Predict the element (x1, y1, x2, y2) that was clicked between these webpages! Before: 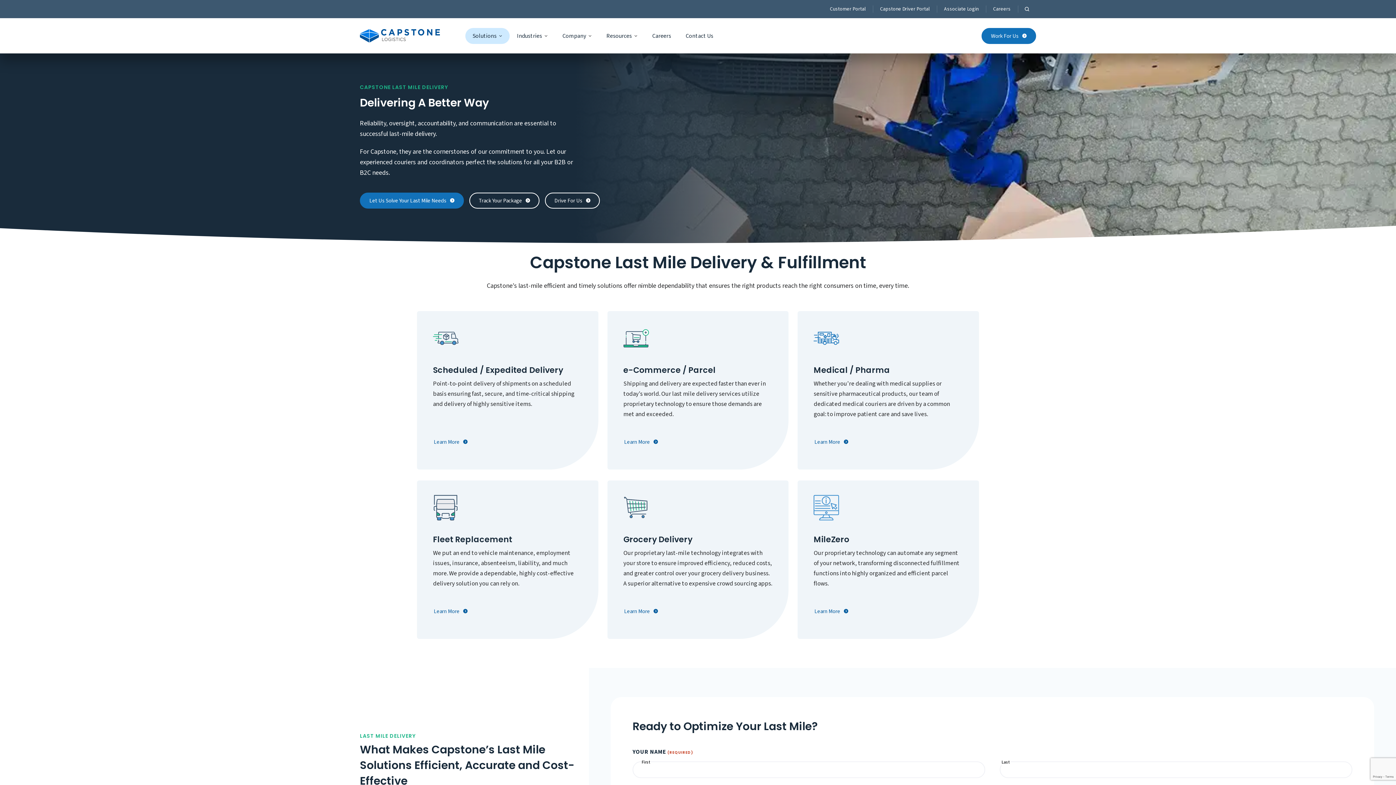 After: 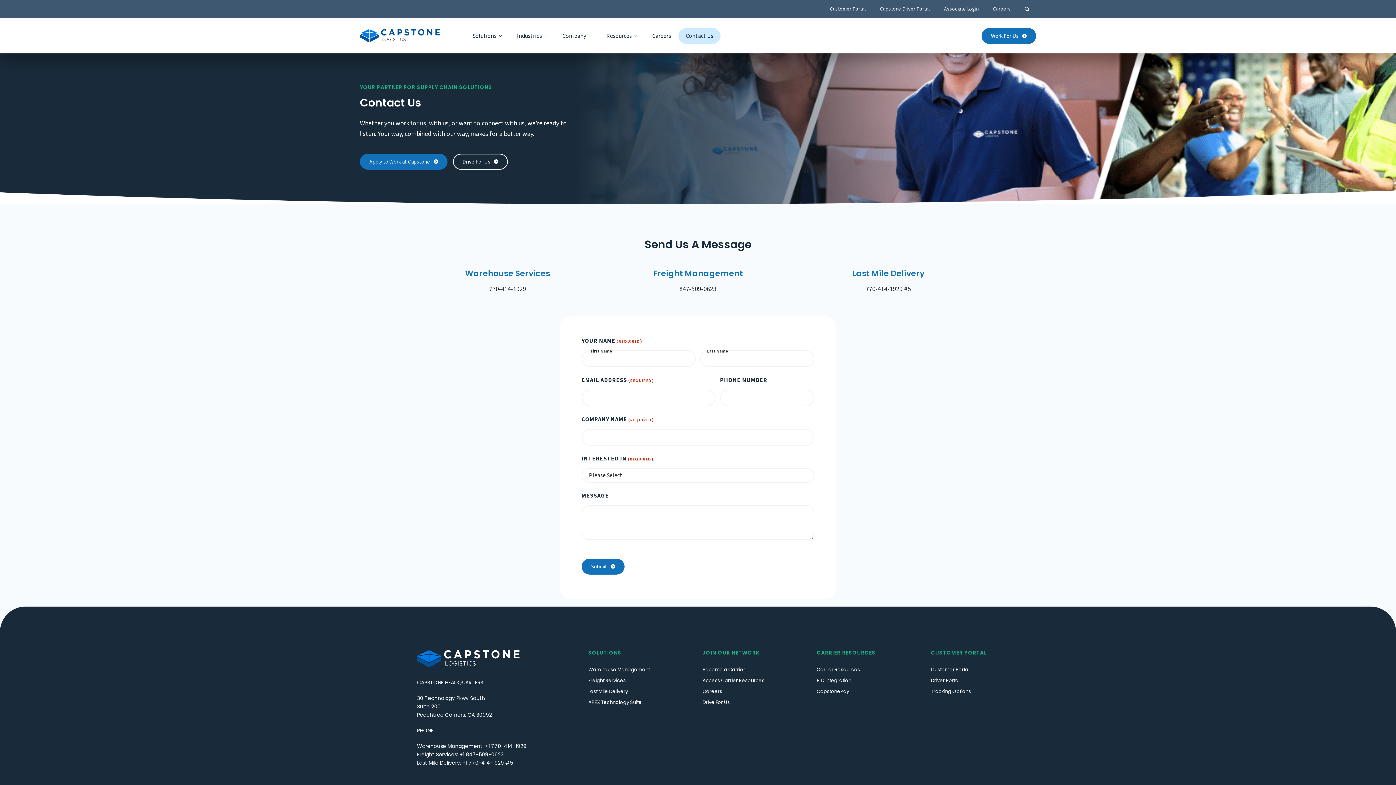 Action: label: Contact Us bbox: (678, 27, 720, 43)